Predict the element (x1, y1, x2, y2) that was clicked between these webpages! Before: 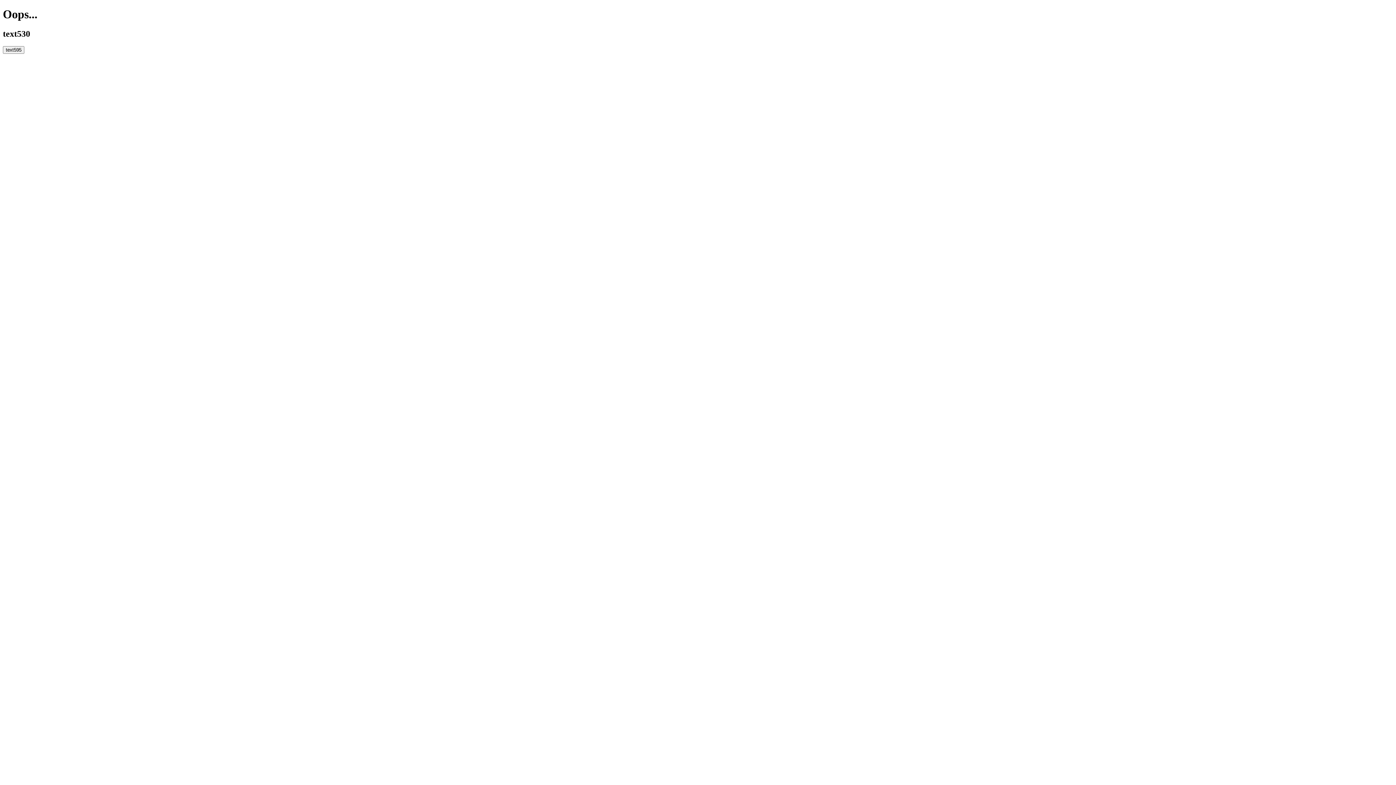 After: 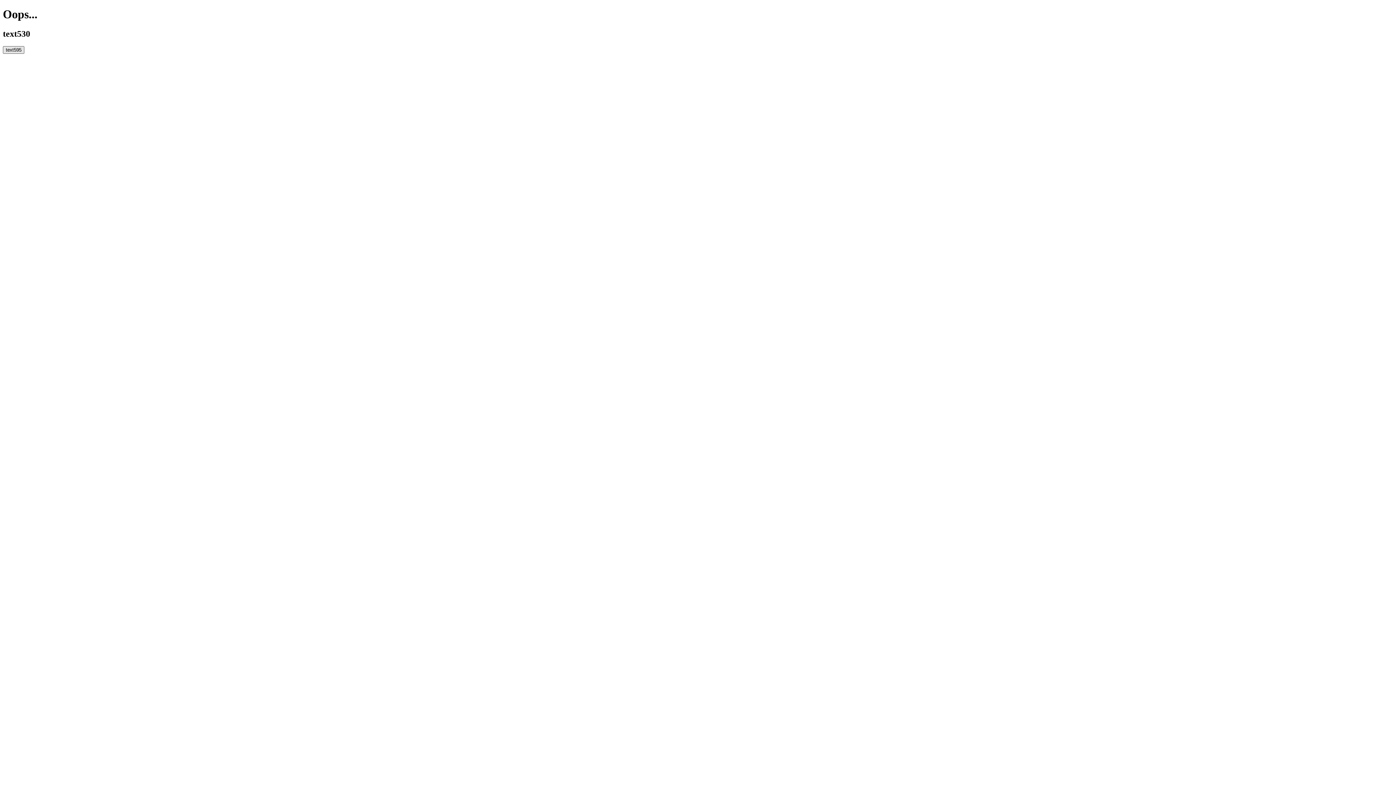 Action: label: text595 bbox: (2, 46, 24, 53)